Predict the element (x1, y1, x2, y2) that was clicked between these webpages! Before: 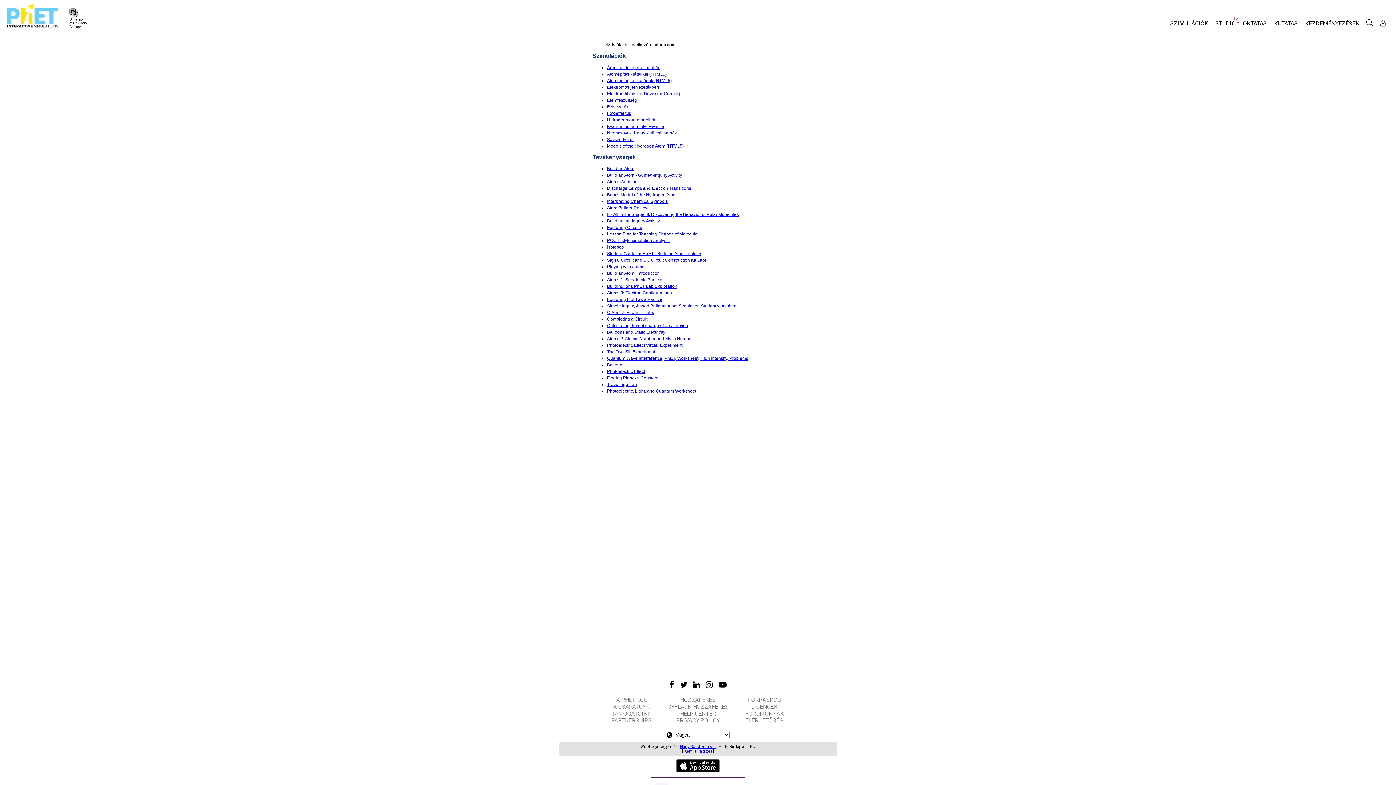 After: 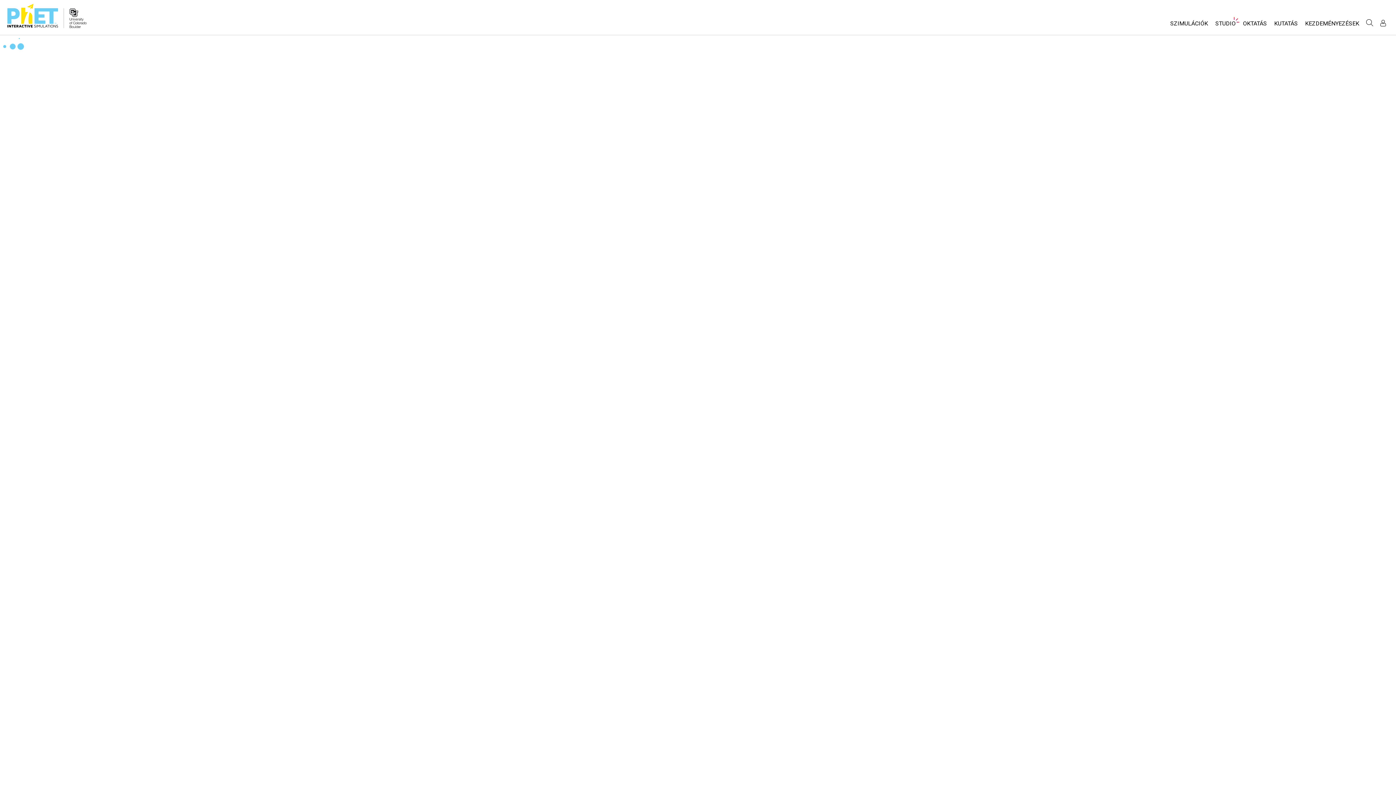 Action: label: Completing a Circuit bbox: (607, 316, 647, 321)